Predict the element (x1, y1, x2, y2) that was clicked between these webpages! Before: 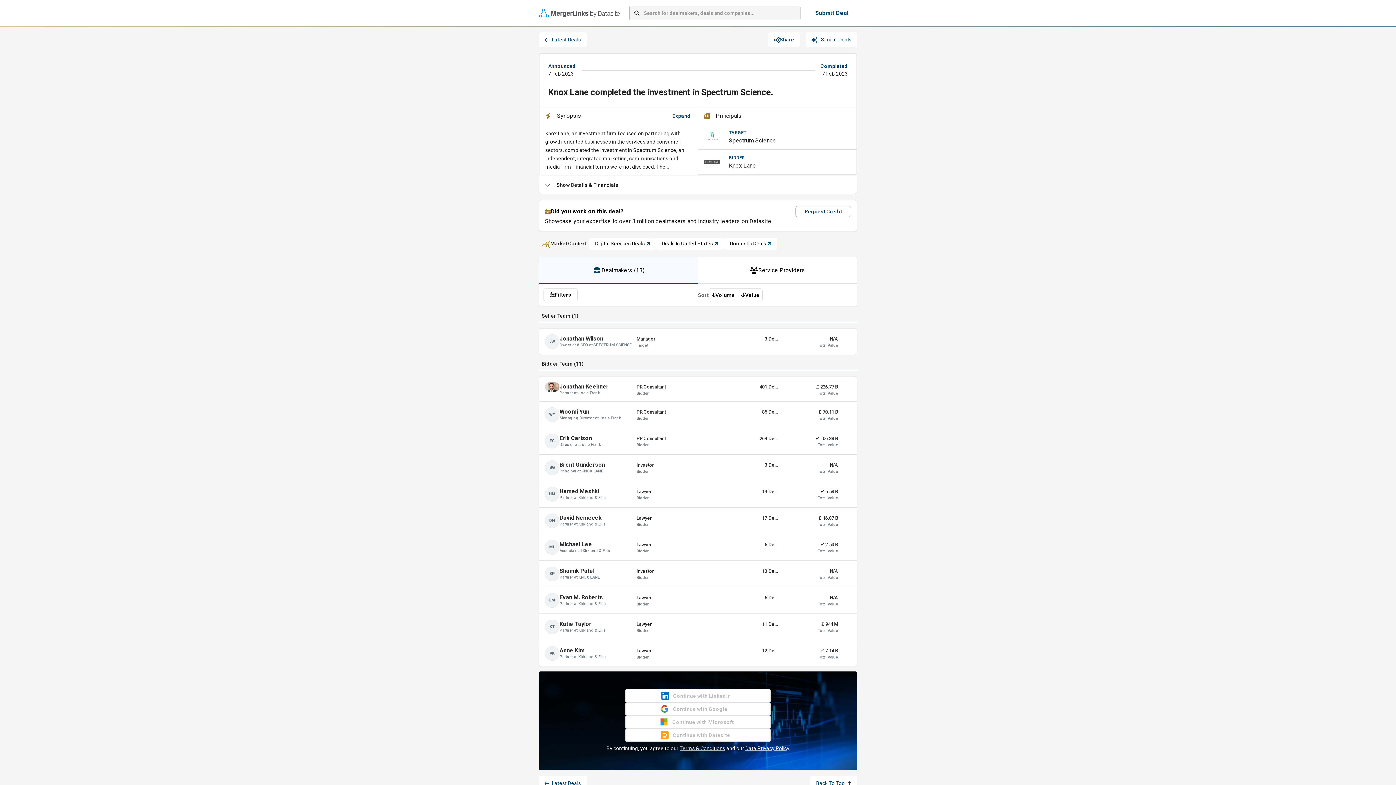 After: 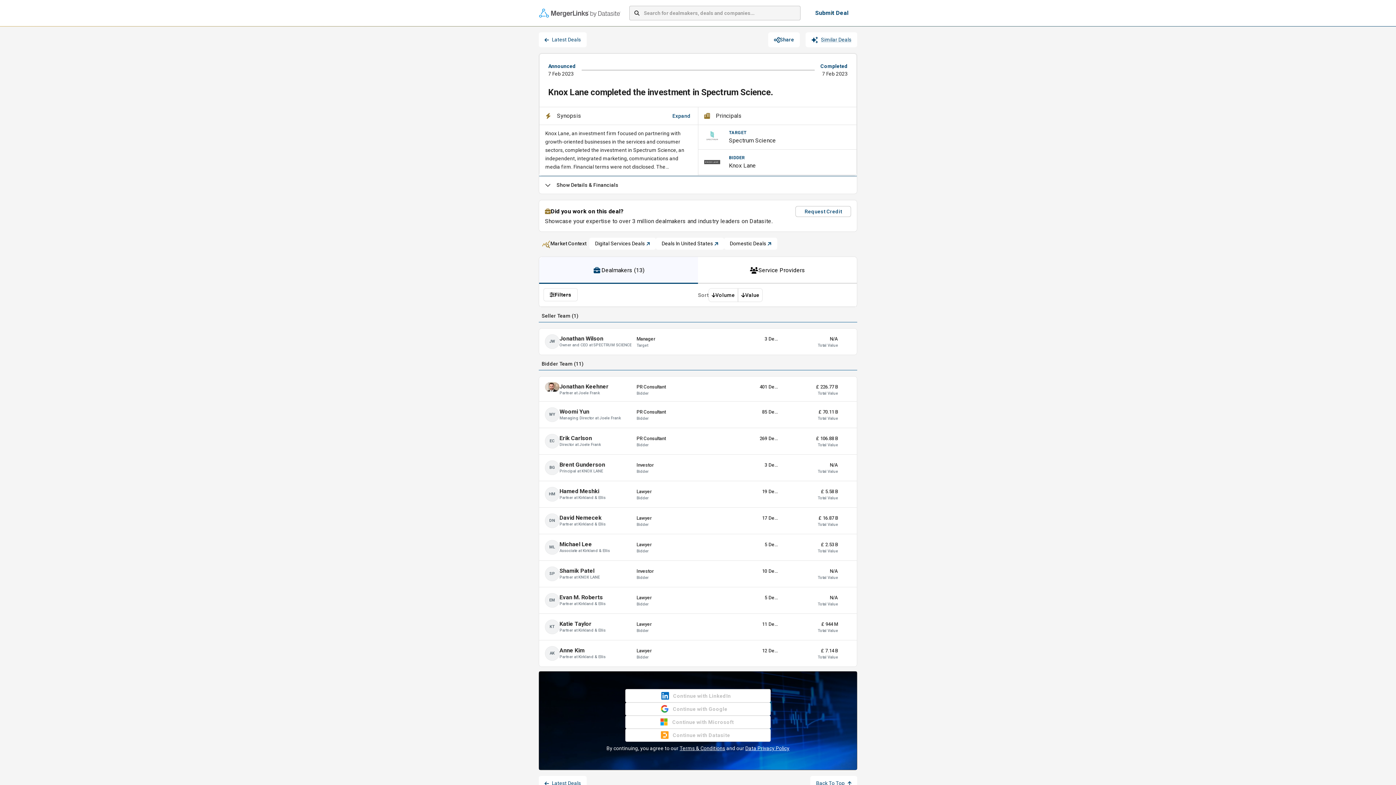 Action: label: Digital Services Deals bbox: (589, 237, 656, 249)